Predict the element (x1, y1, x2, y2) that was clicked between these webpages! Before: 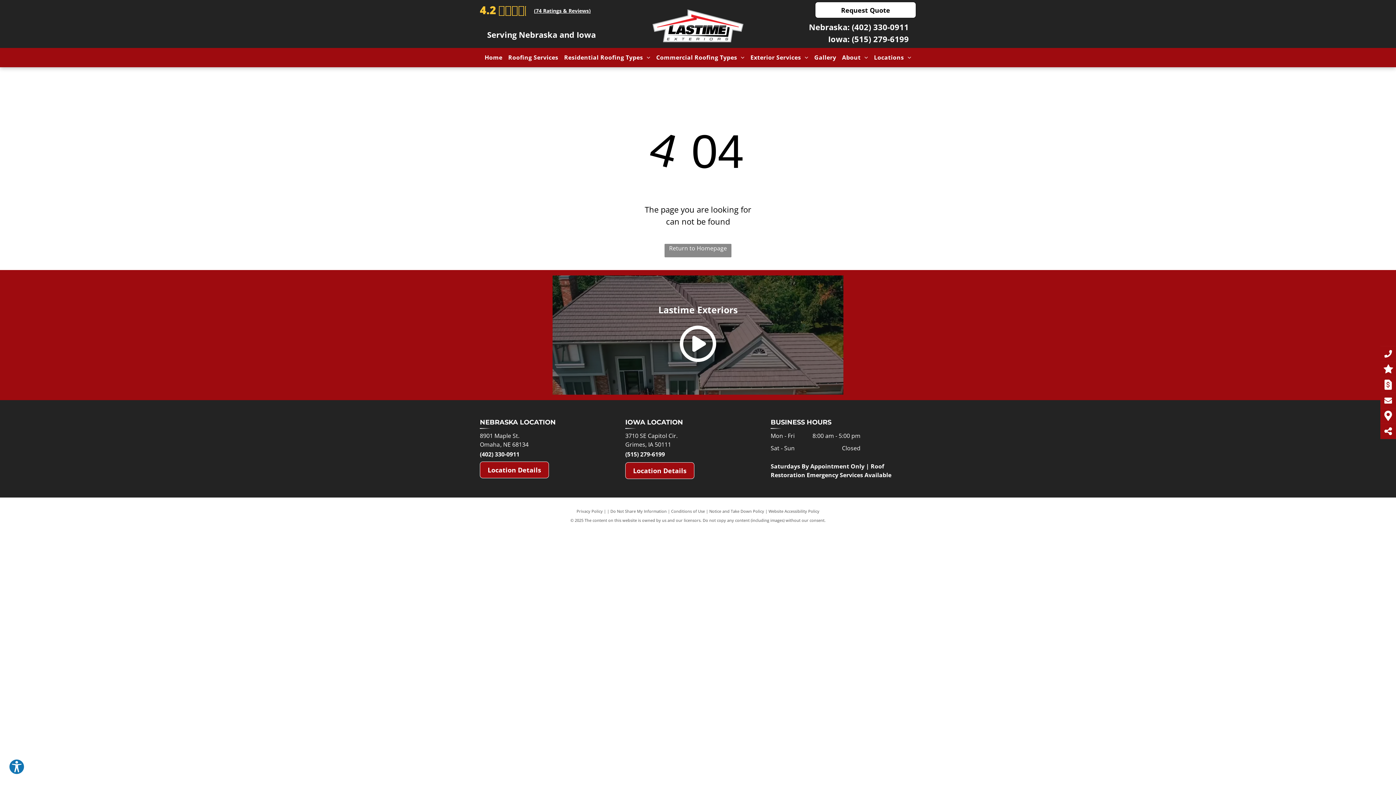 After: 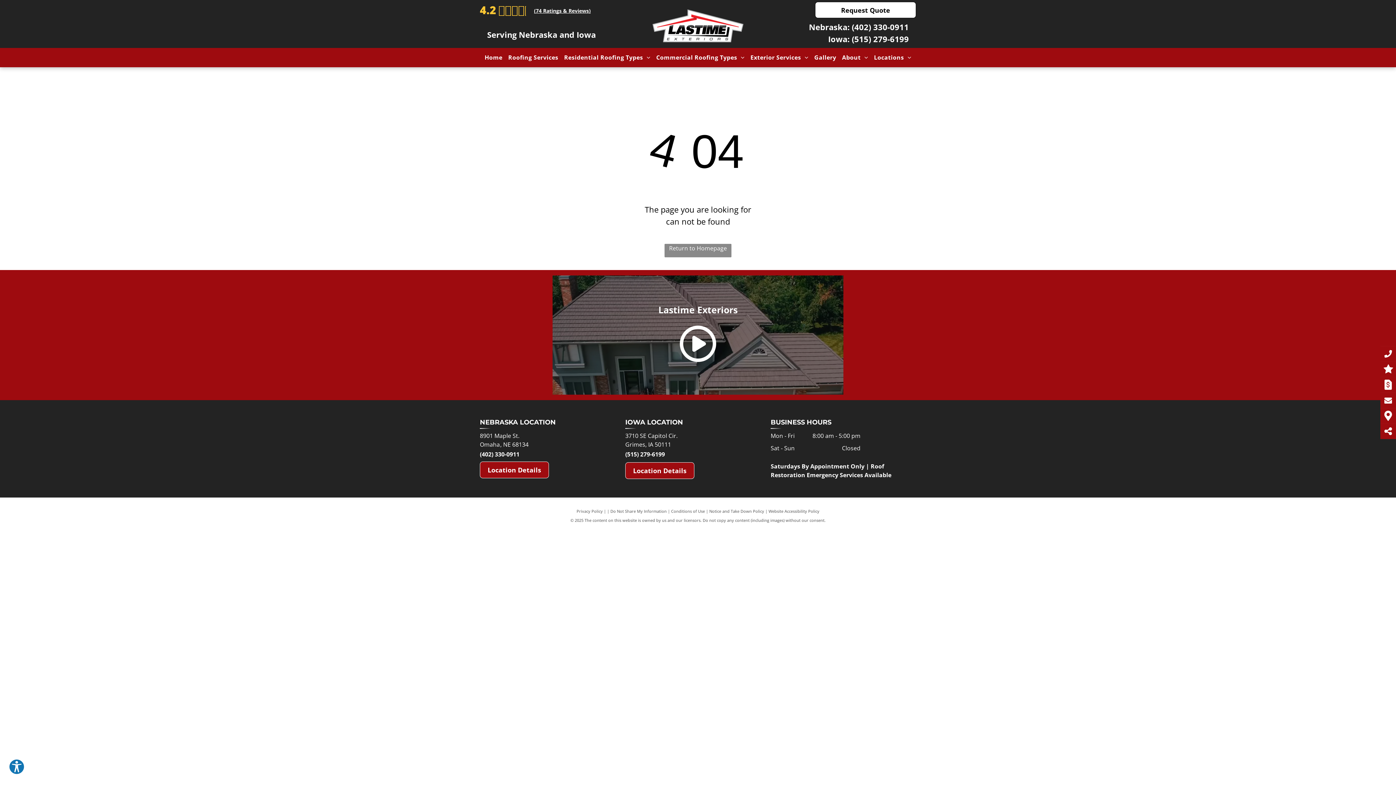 Action: bbox: (480, 450, 519, 458) label: (402) 330-0911